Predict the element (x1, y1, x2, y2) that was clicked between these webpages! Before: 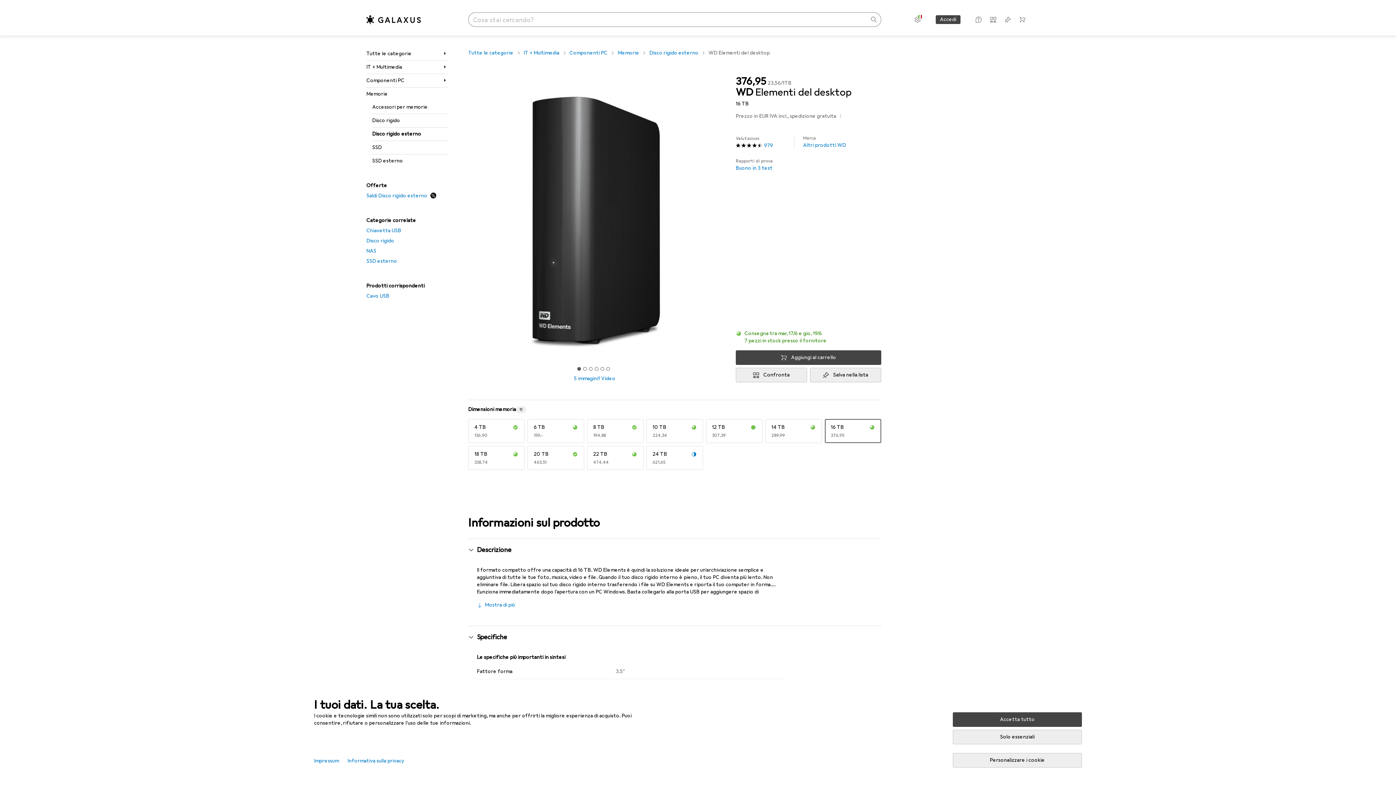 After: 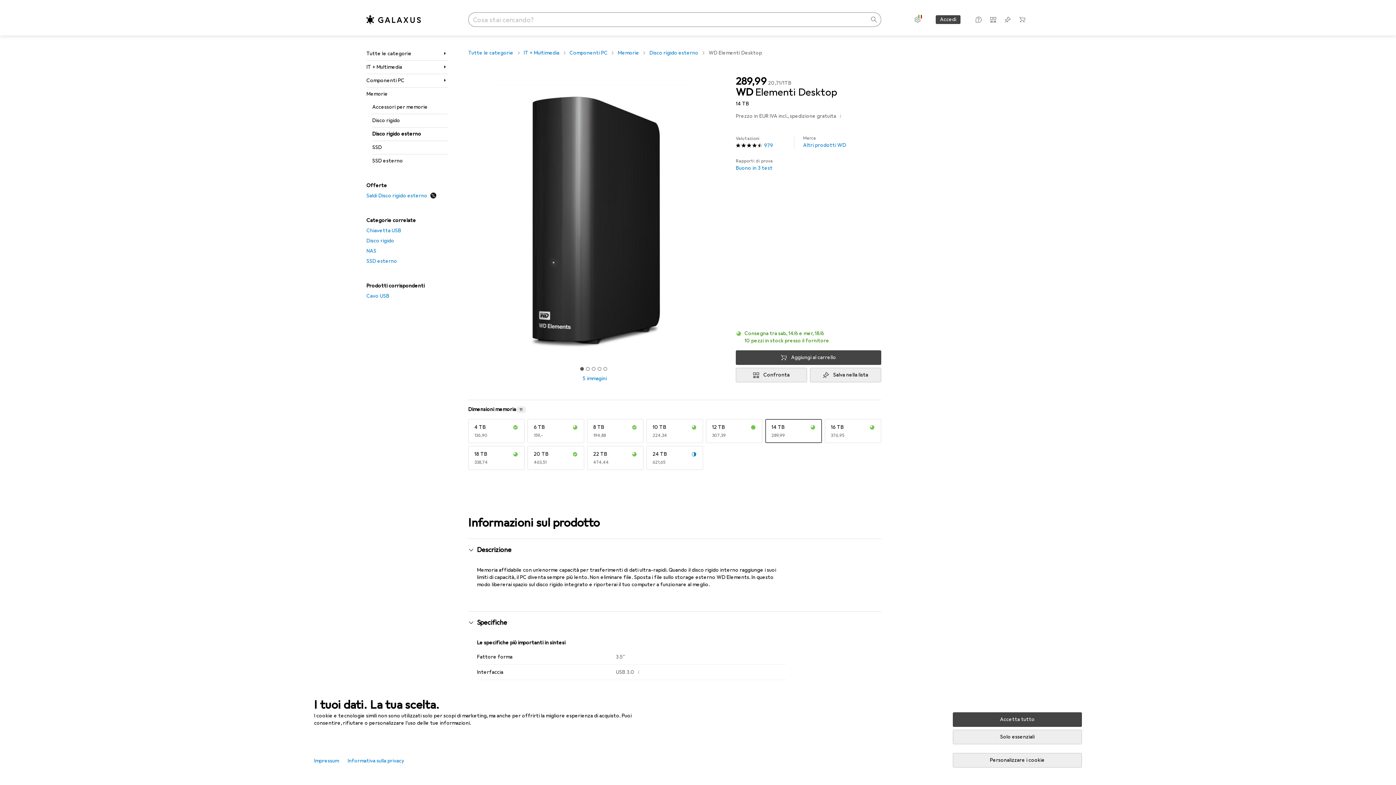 Action: bbox: (765, 419, 822, 443) label: 14 TB
EUR
289,99